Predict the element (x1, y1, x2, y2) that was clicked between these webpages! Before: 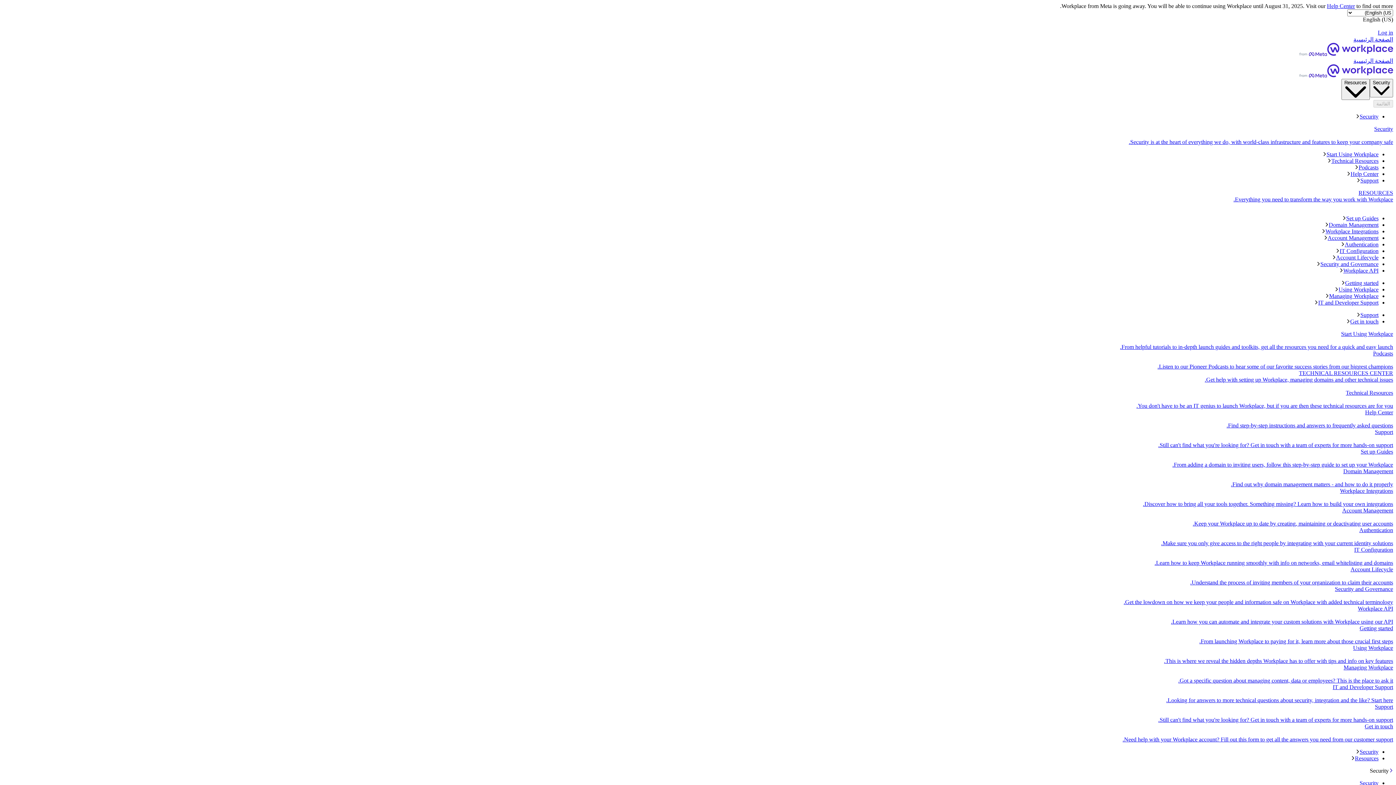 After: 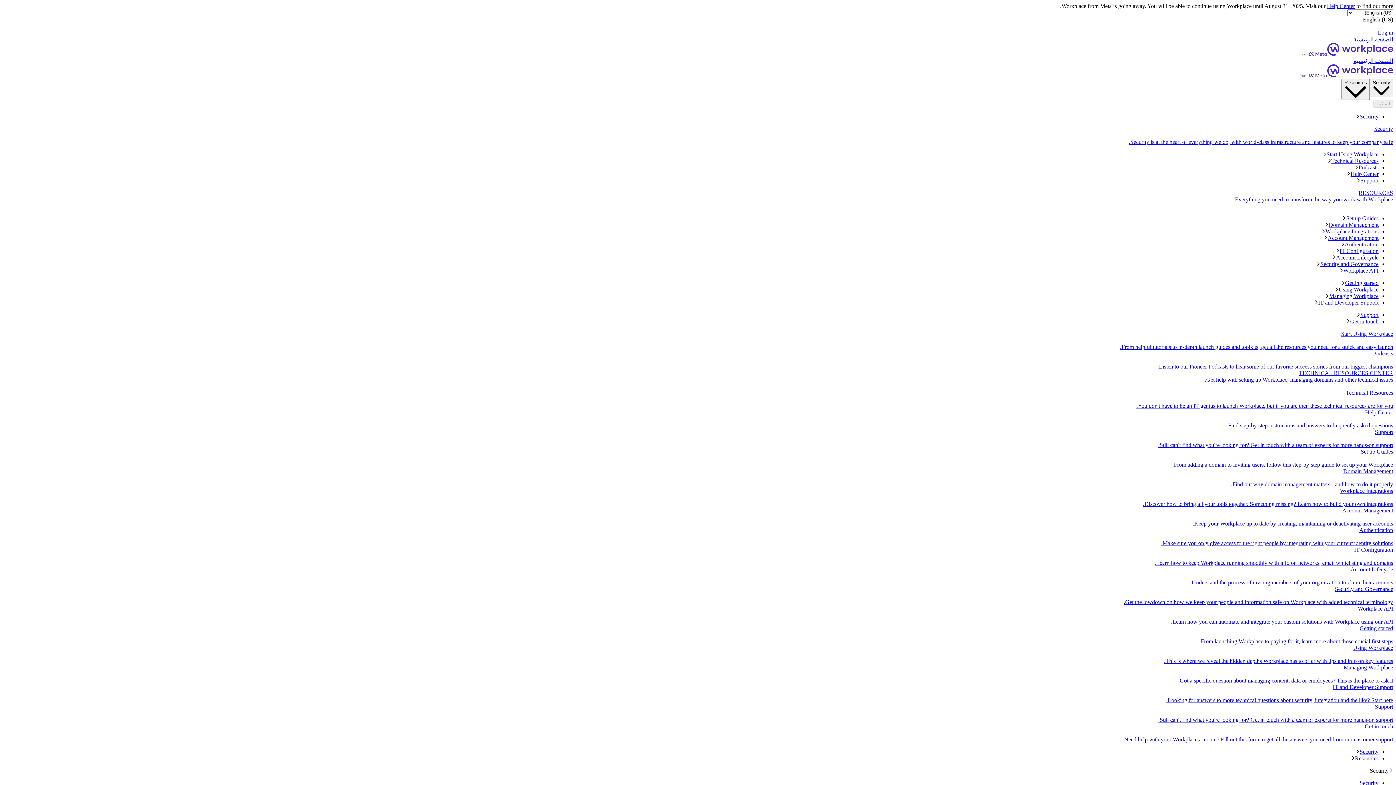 Action: label: Security and Governance
Get the lowdown on how we keep your people and information safe on Workplace with added technical terminology. bbox: (2, 586, 1393, 605)